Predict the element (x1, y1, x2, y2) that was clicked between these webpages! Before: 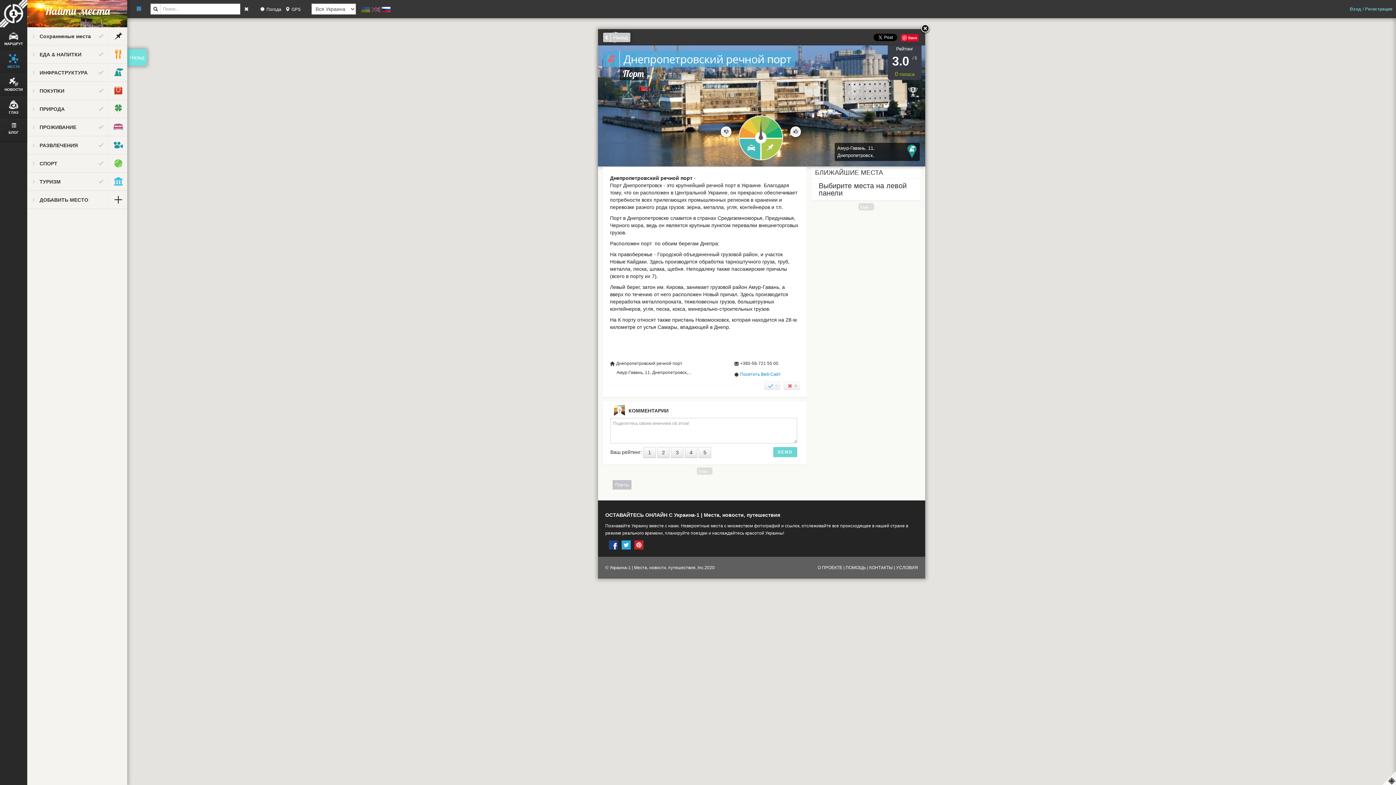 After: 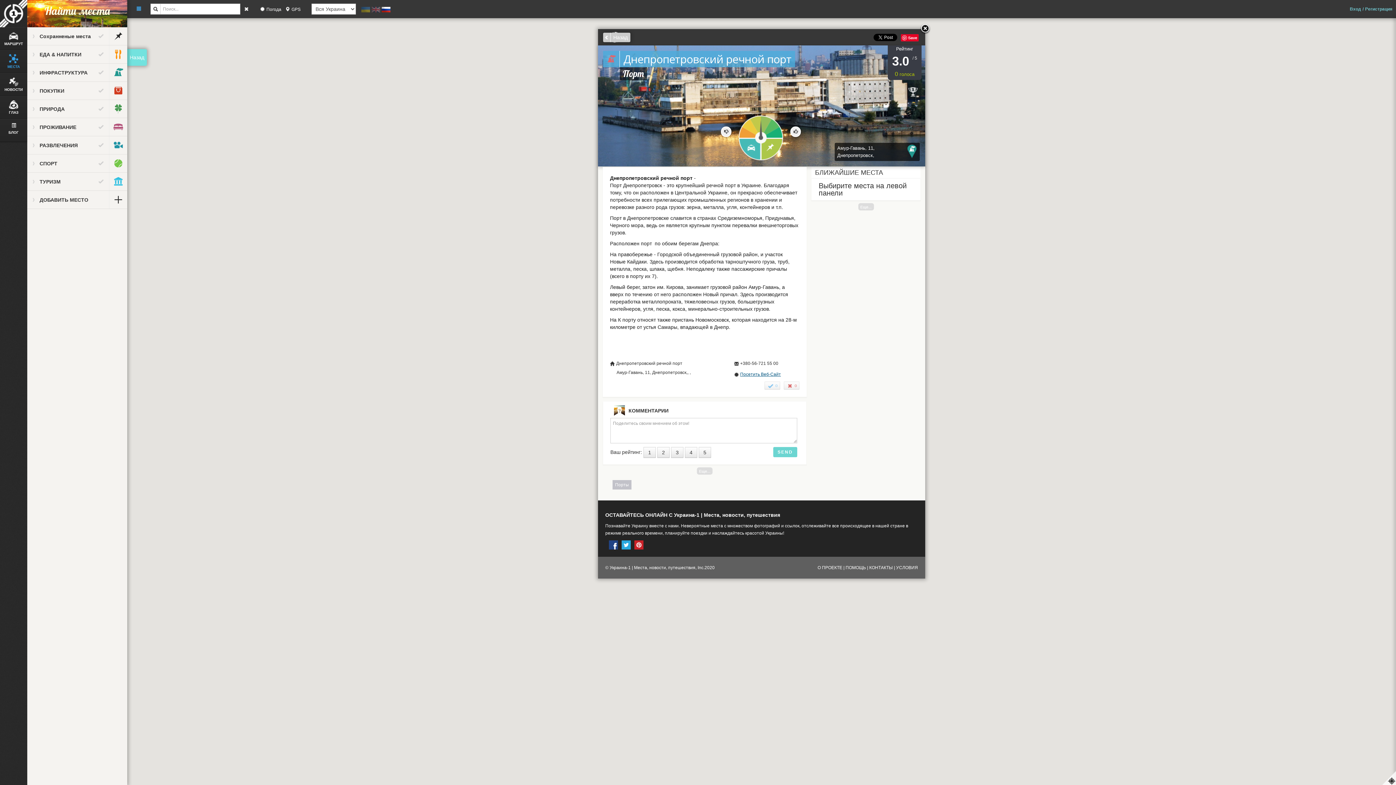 Action: label: Посетить Веб-Сайт bbox: (740, 372, 781, 377)